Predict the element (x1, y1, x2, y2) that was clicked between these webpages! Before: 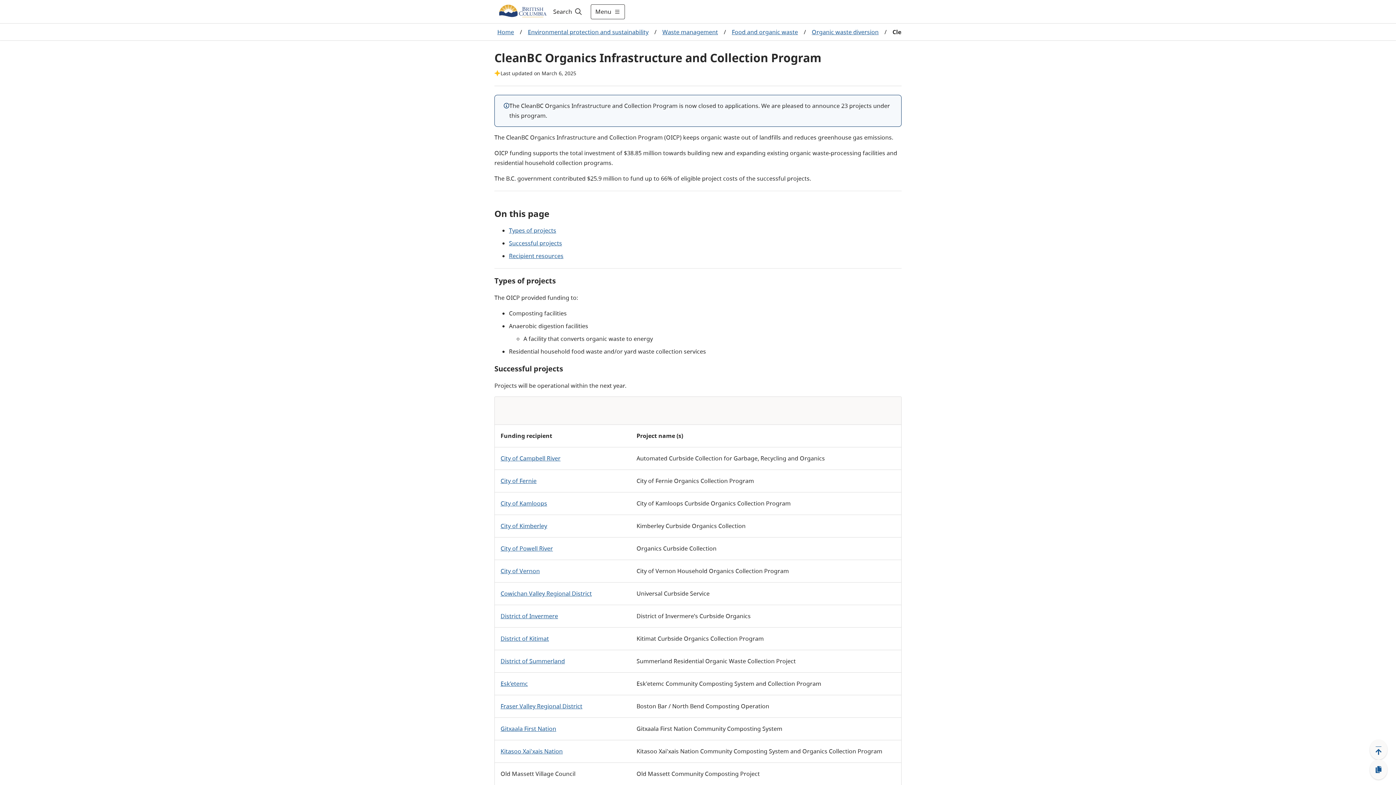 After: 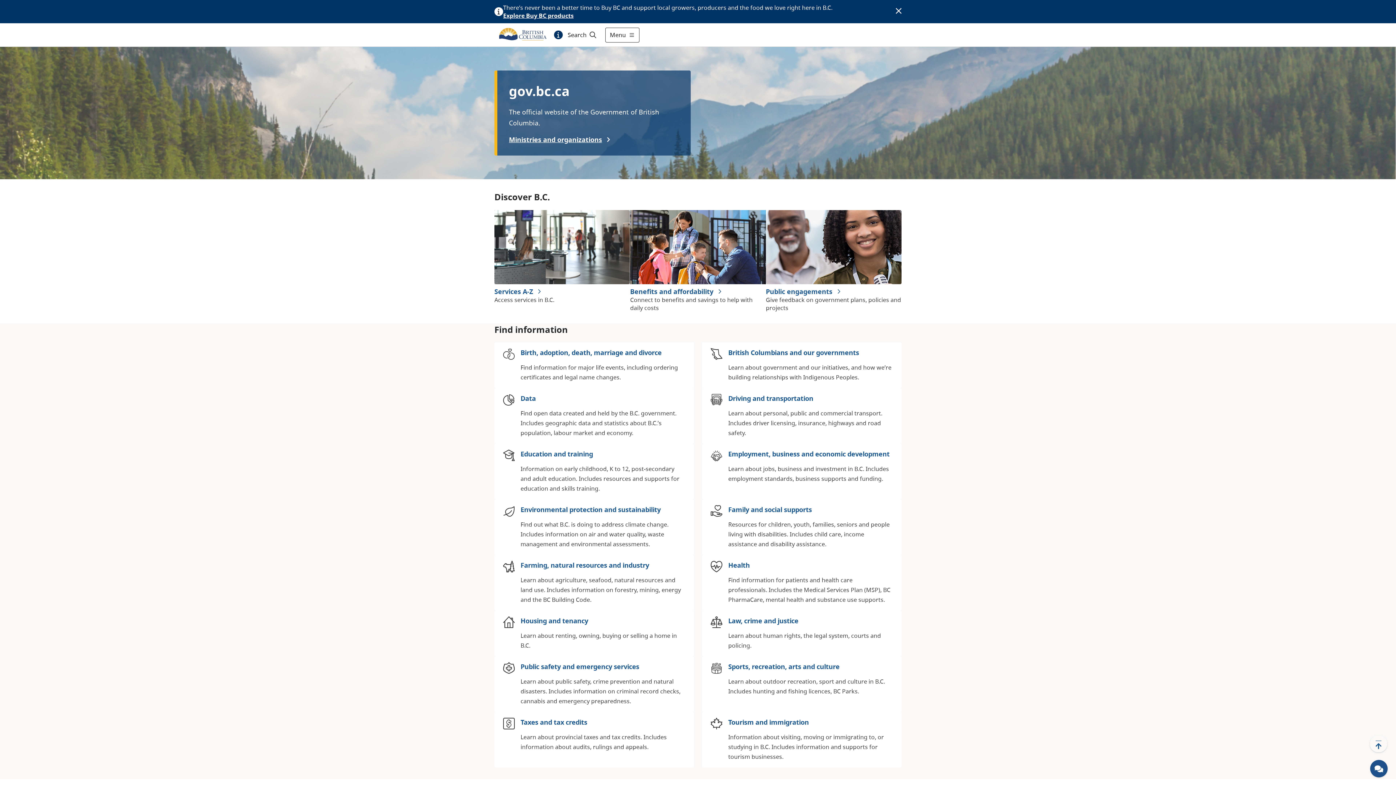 Action: bbox: (494, 25, 517, 38) label: Home